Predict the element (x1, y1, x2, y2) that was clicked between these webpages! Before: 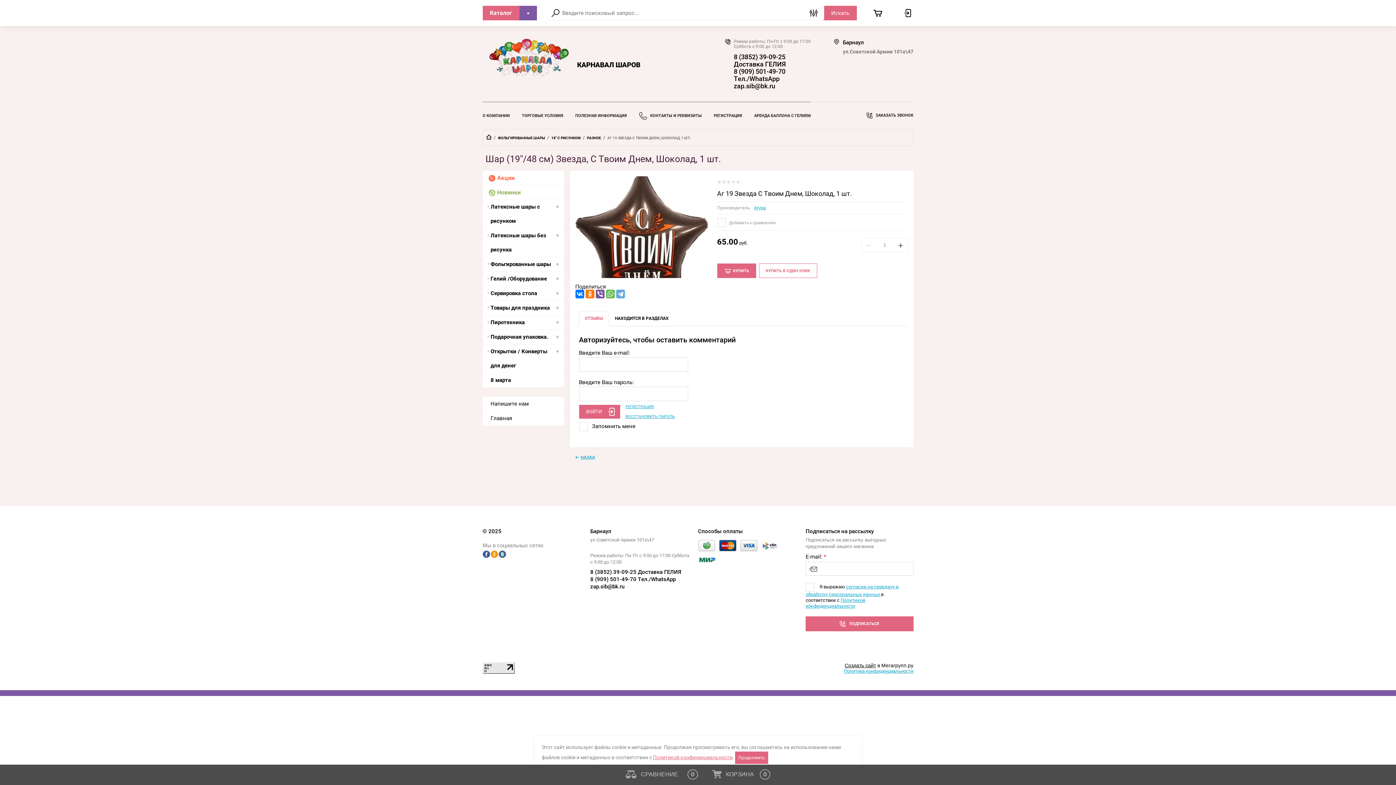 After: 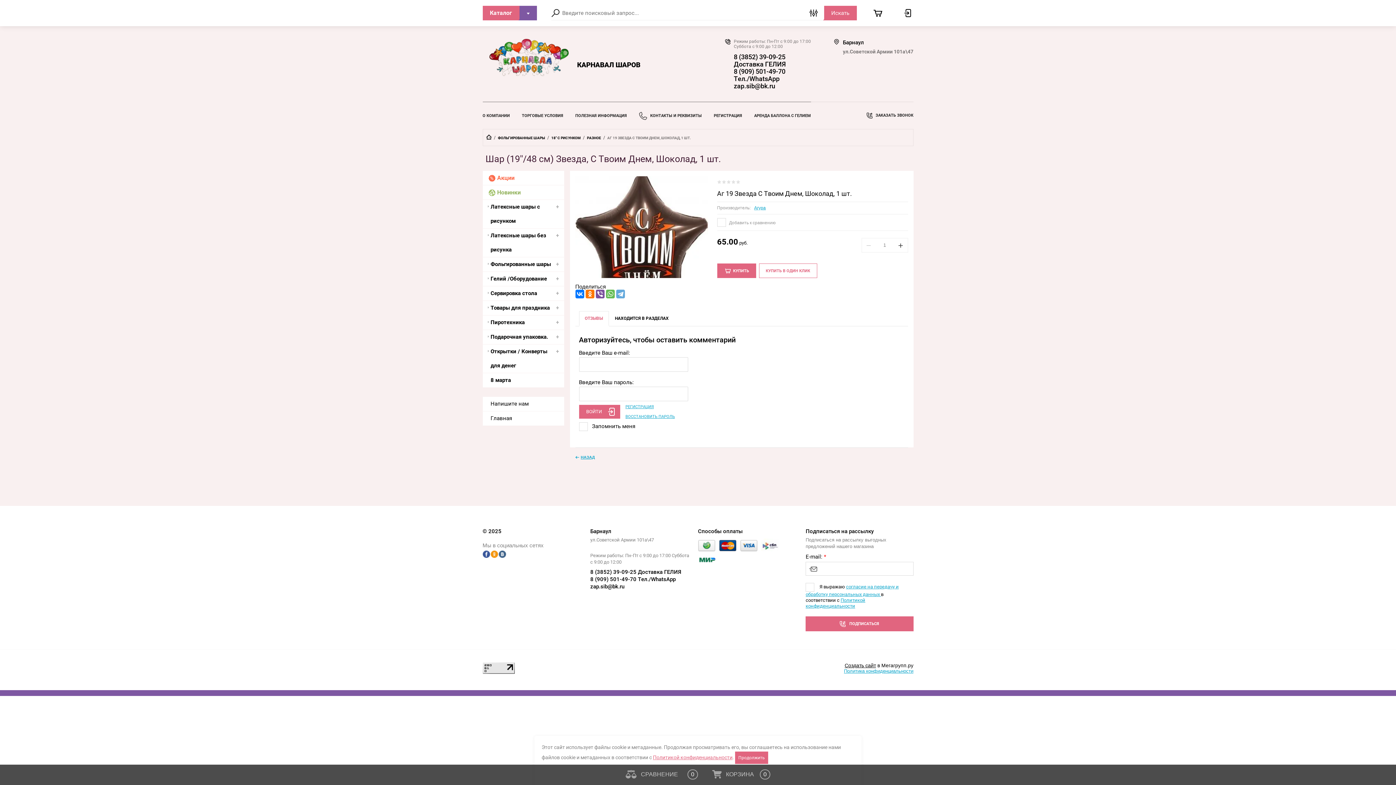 Action: bbox: (579, 311, 608, 325) label: ОТЗЫВЫ